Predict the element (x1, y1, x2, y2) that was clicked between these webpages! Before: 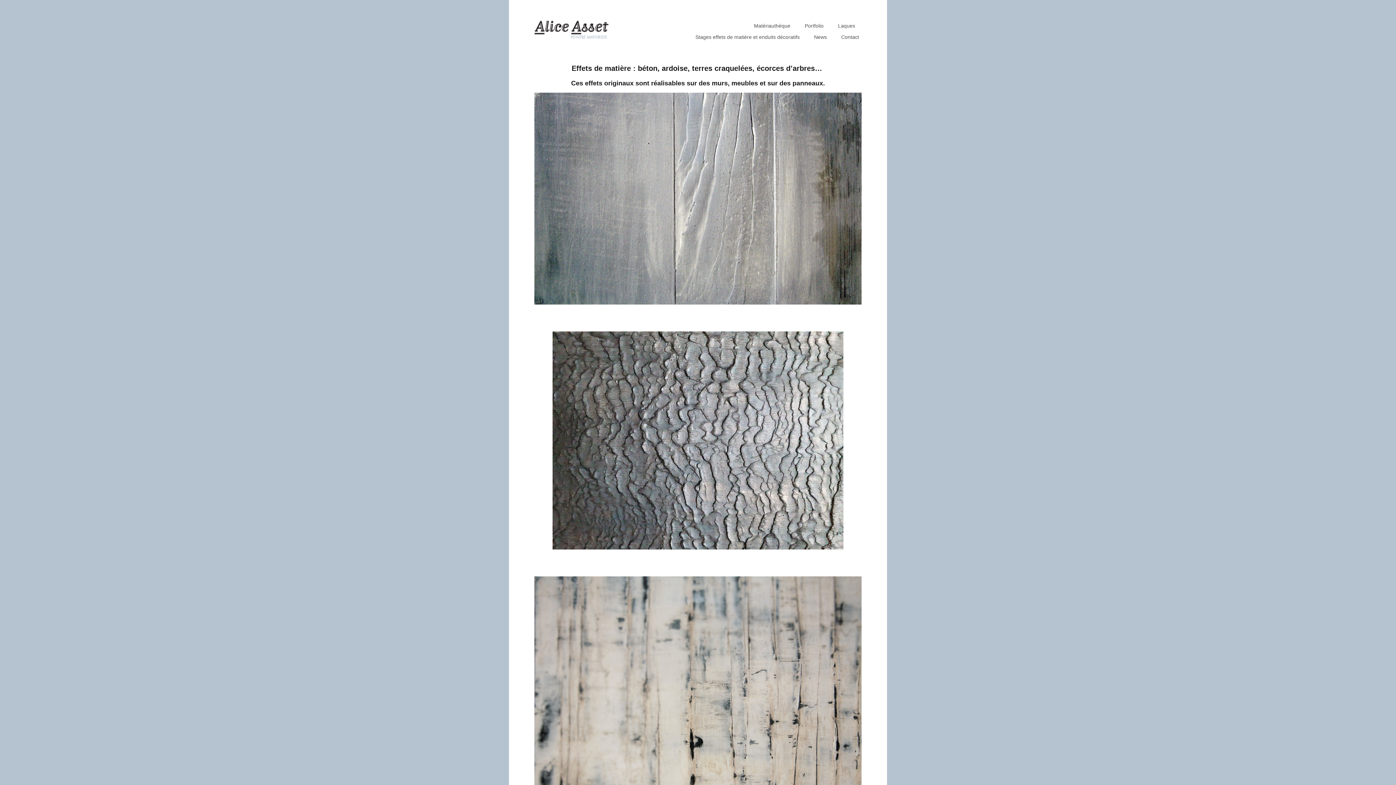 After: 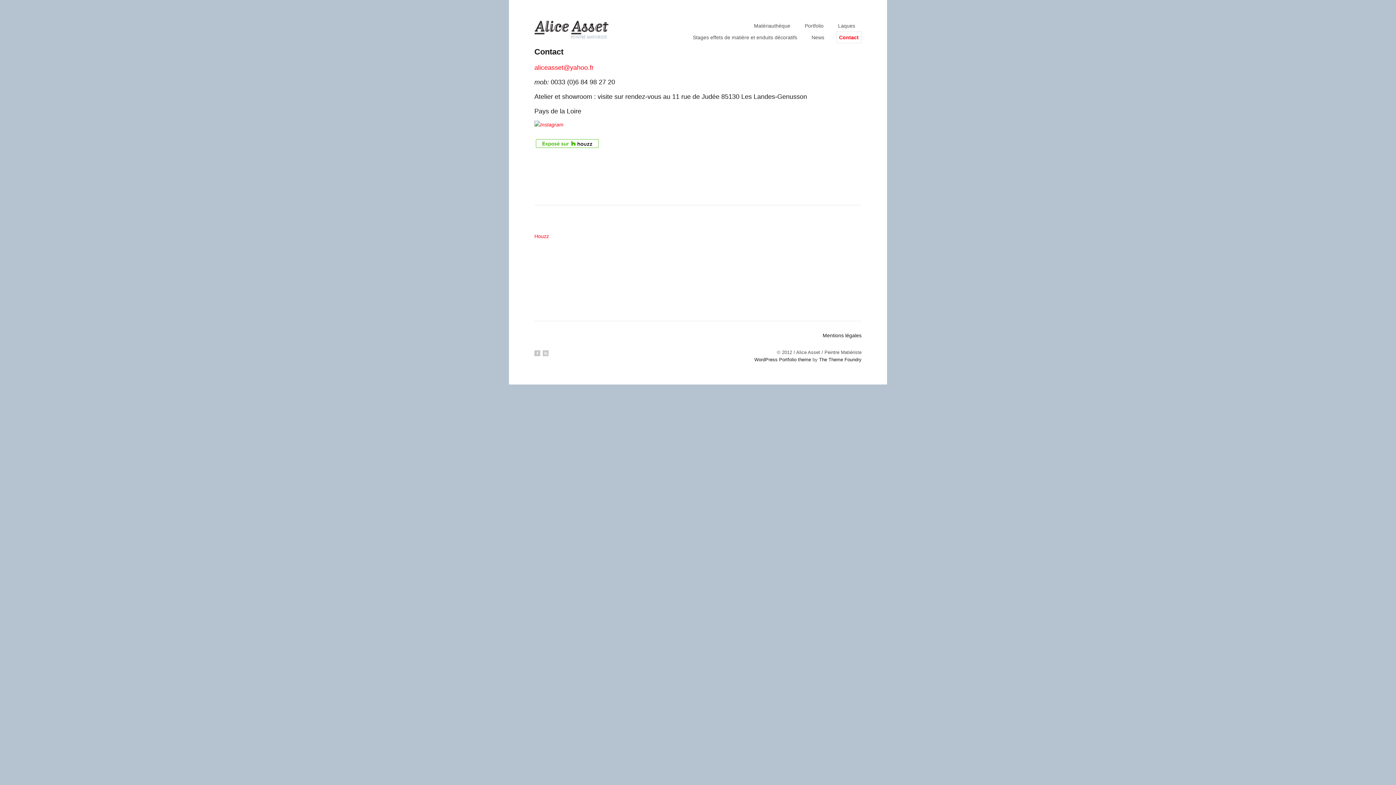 Action: bbox: (838, 31, 861, 42) label: Contact